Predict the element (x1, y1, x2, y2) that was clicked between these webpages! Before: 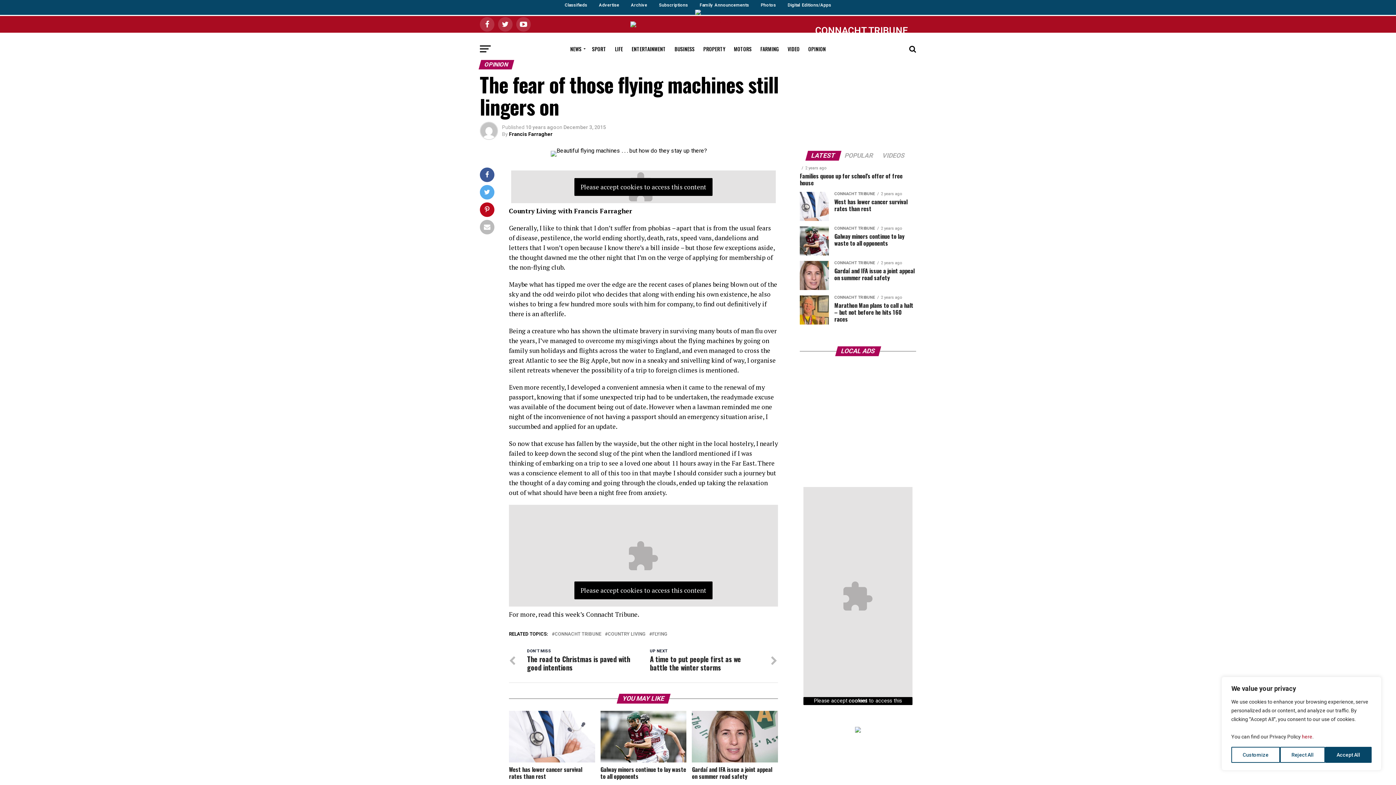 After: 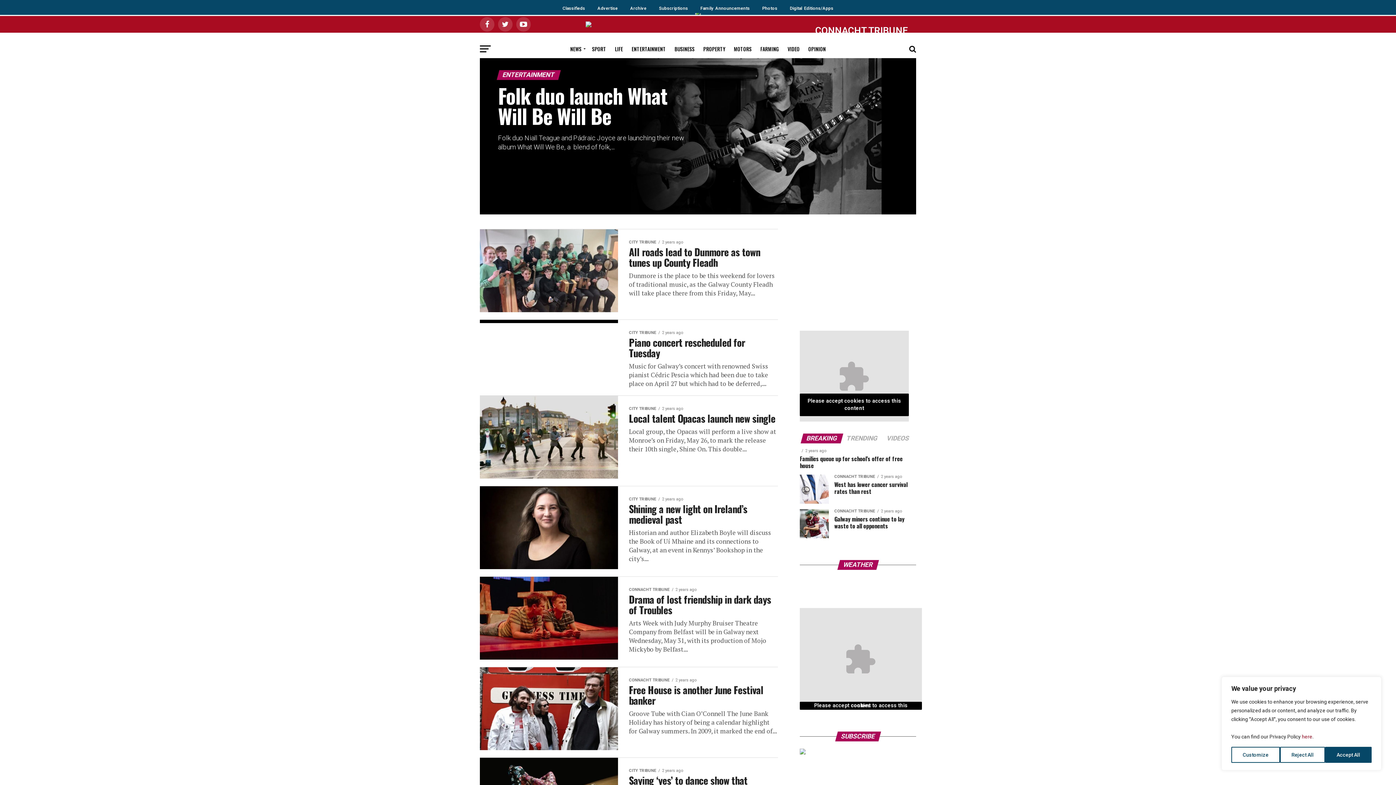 Action: bbox: (627, 40, 670, 58) label: ENTERTAINMENT